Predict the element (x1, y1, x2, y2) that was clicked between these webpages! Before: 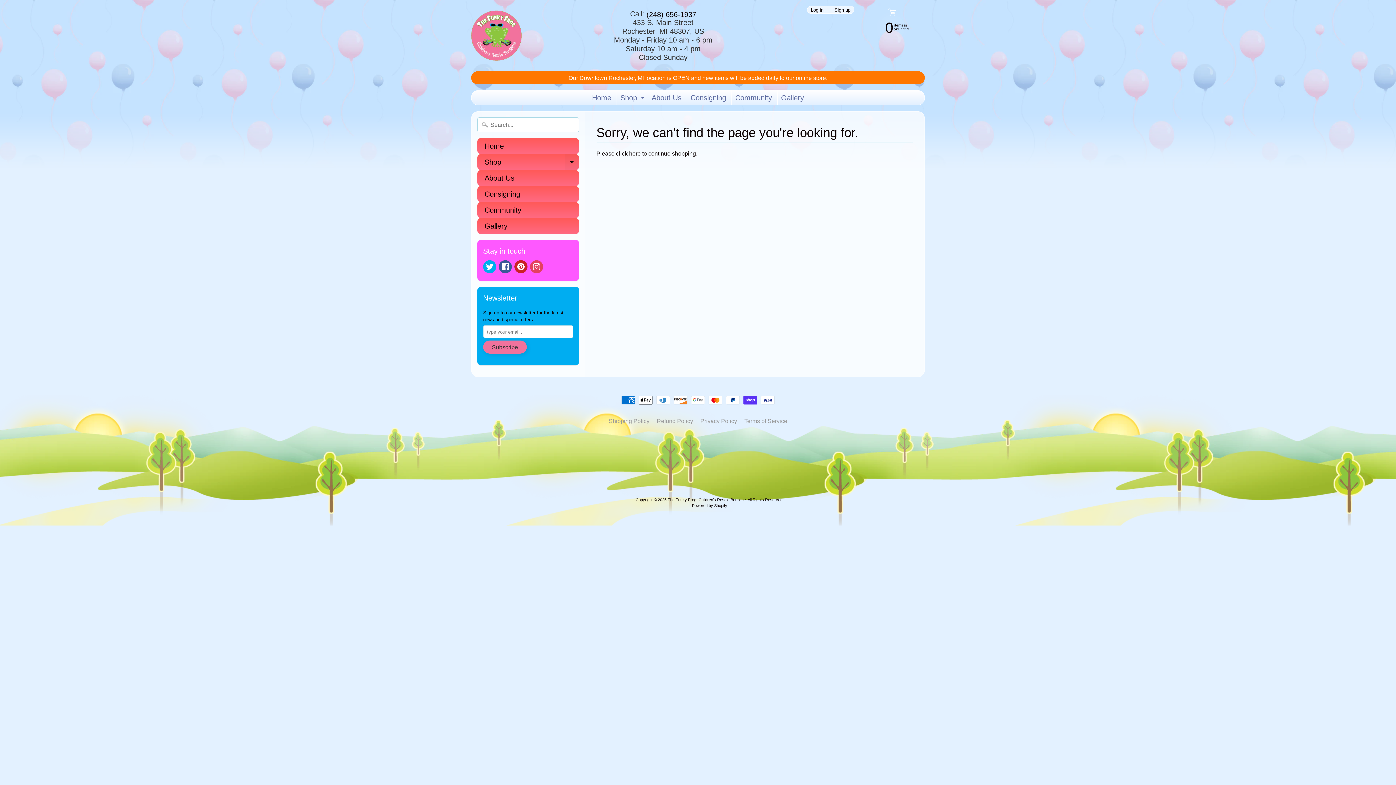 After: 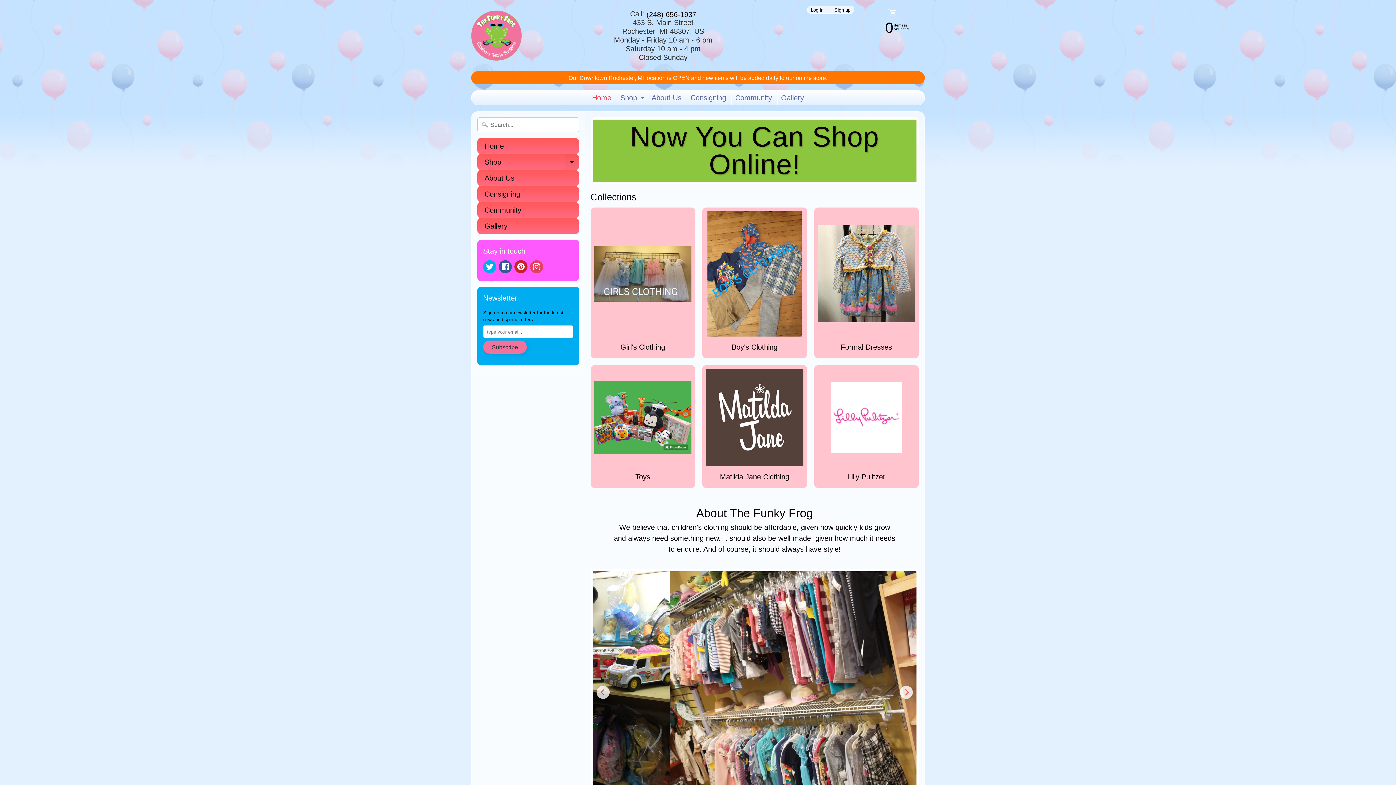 Action: bbox: (471, 10, 521, 60)